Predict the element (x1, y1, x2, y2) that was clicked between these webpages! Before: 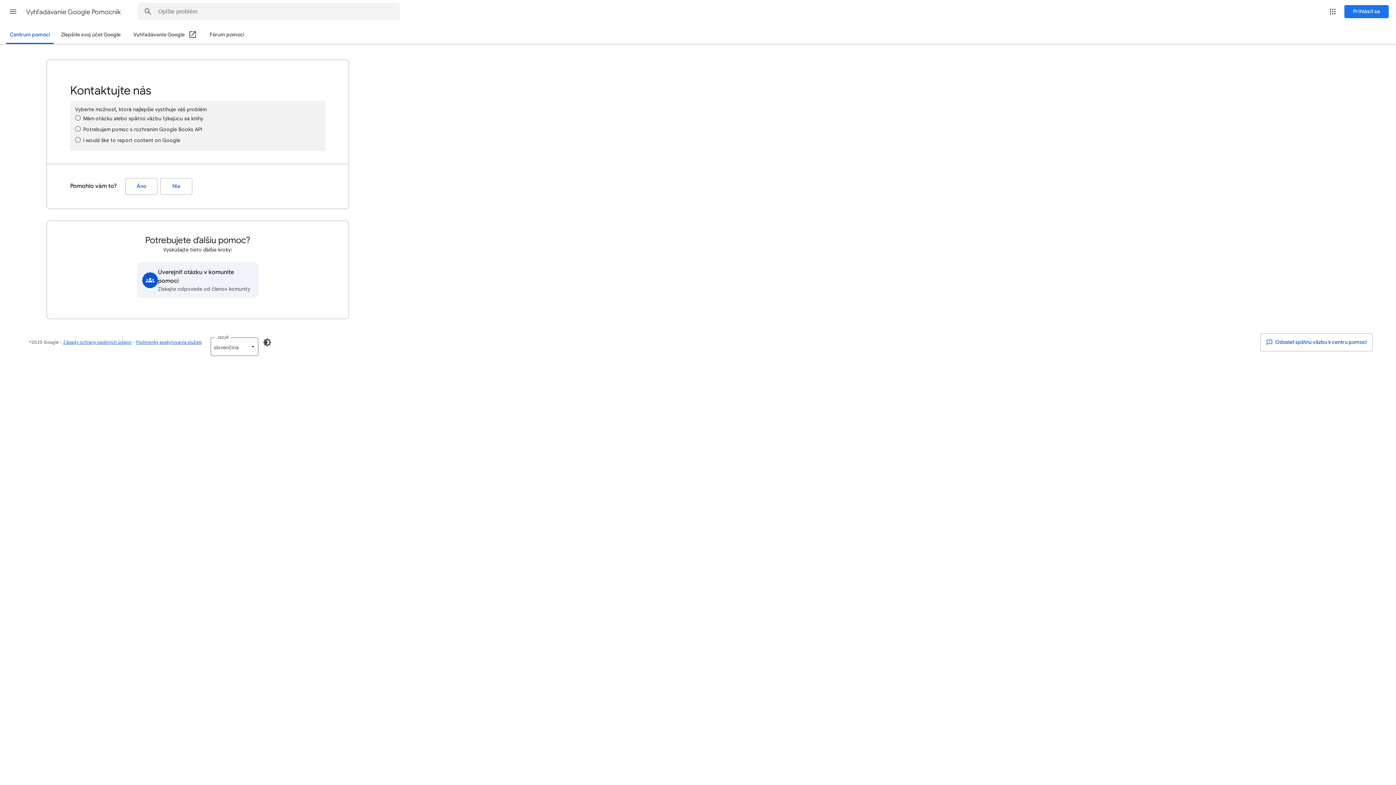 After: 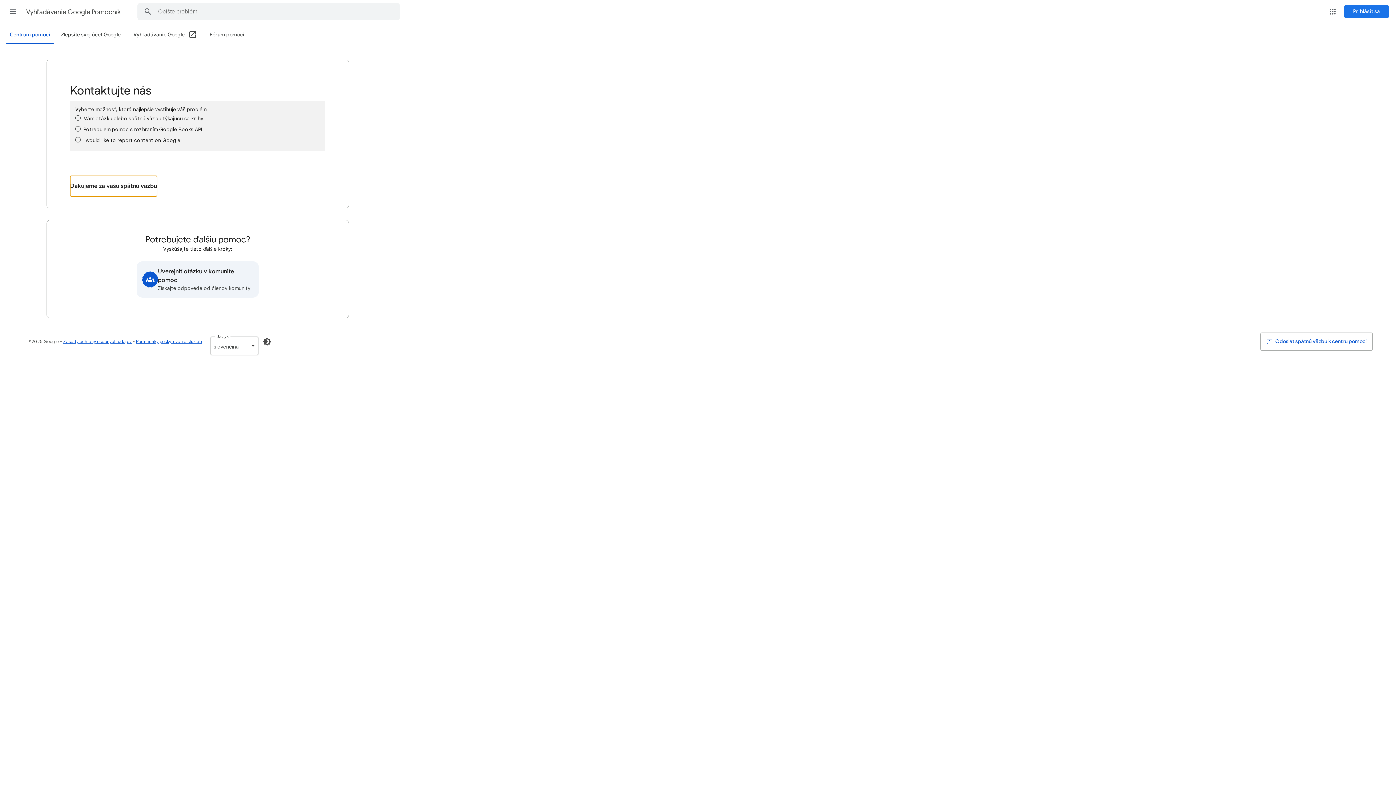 Action: label: Áno (Pomohlo vám to?) bbox: (125, 178, 157, 194)